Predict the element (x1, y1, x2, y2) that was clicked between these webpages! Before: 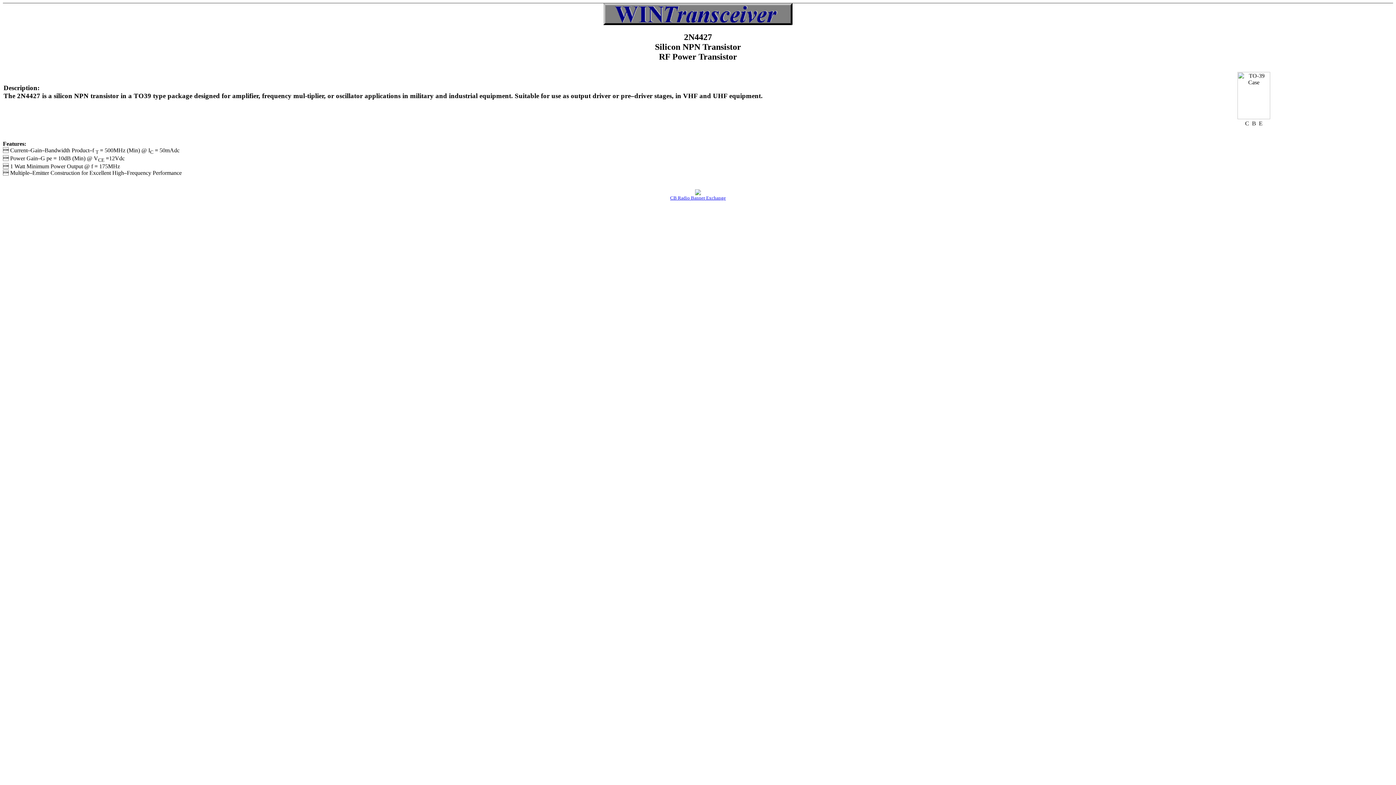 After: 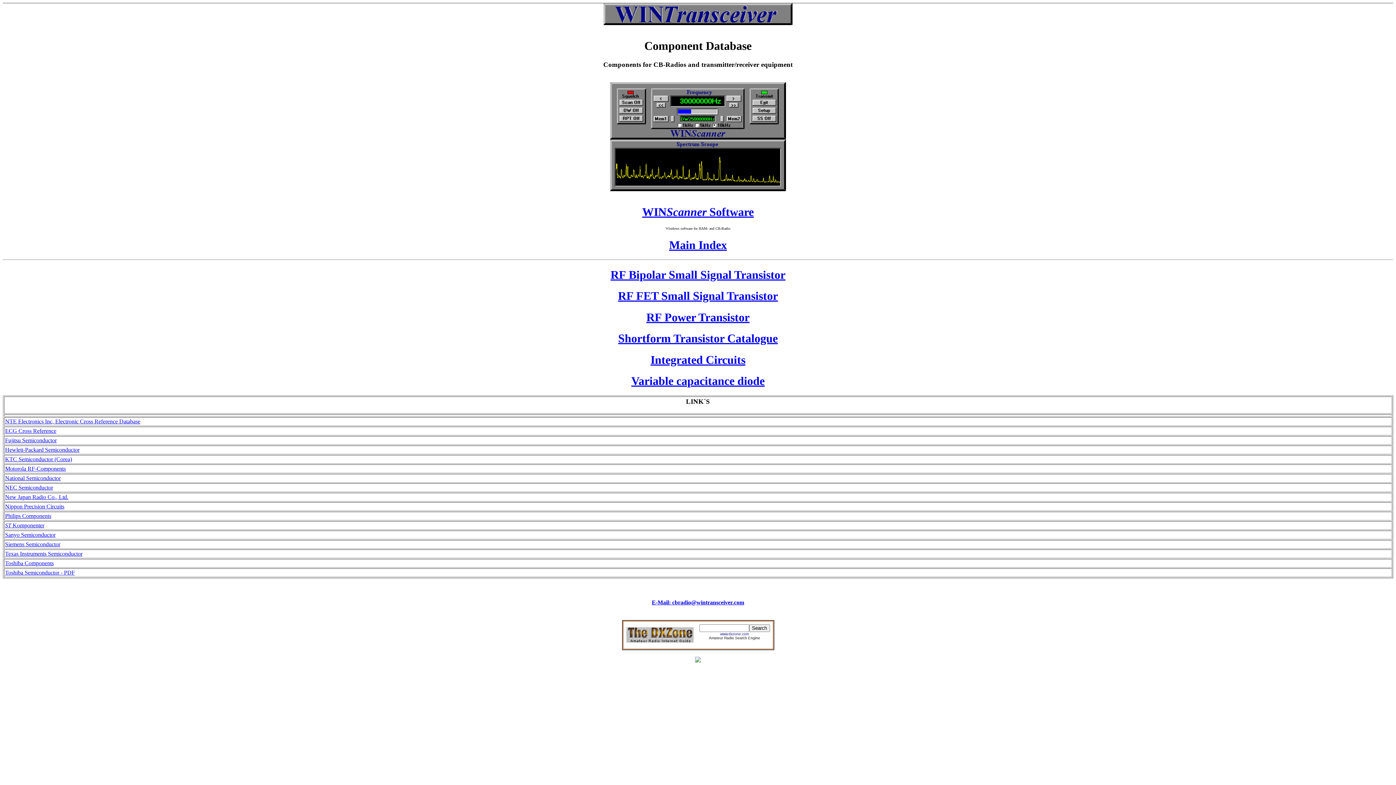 Action: bbox: (603, 20, 792, 26)